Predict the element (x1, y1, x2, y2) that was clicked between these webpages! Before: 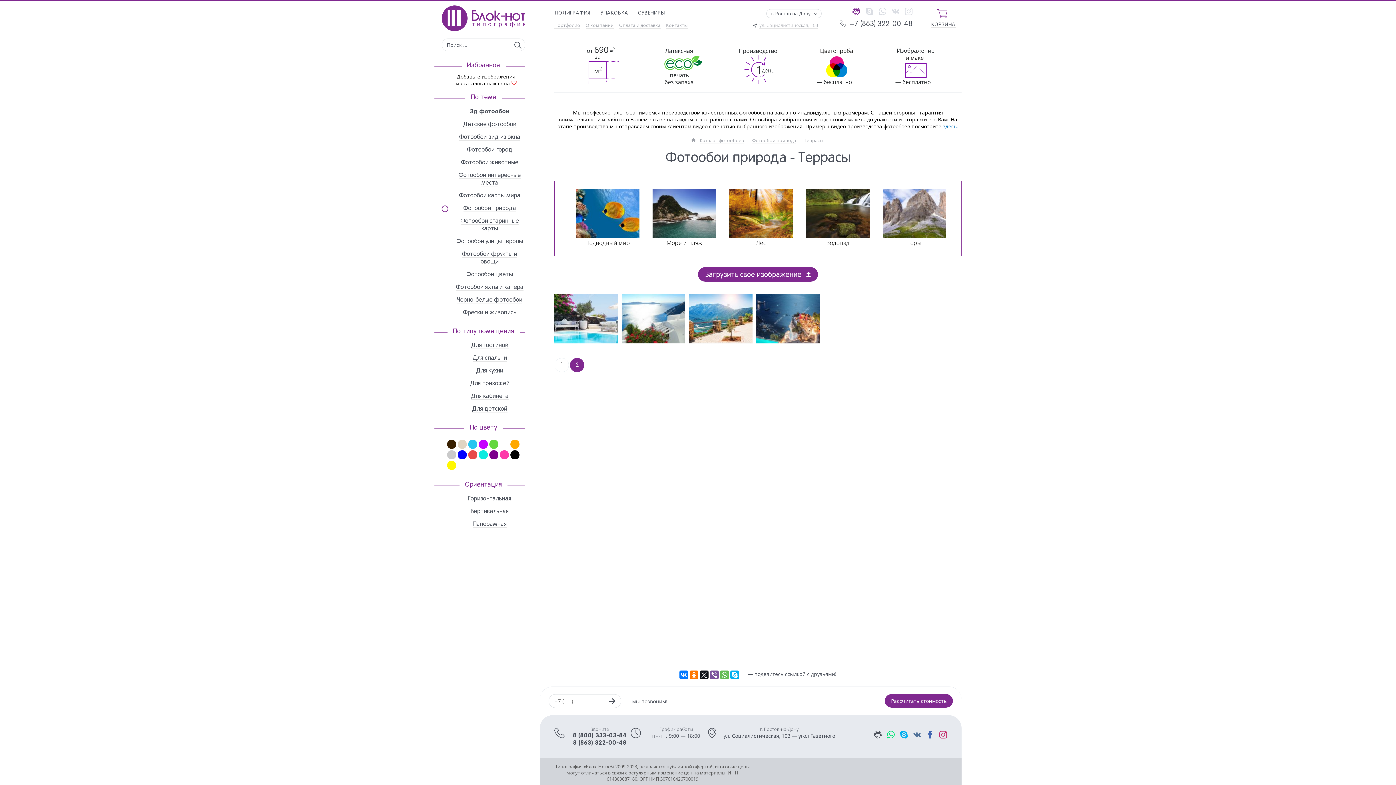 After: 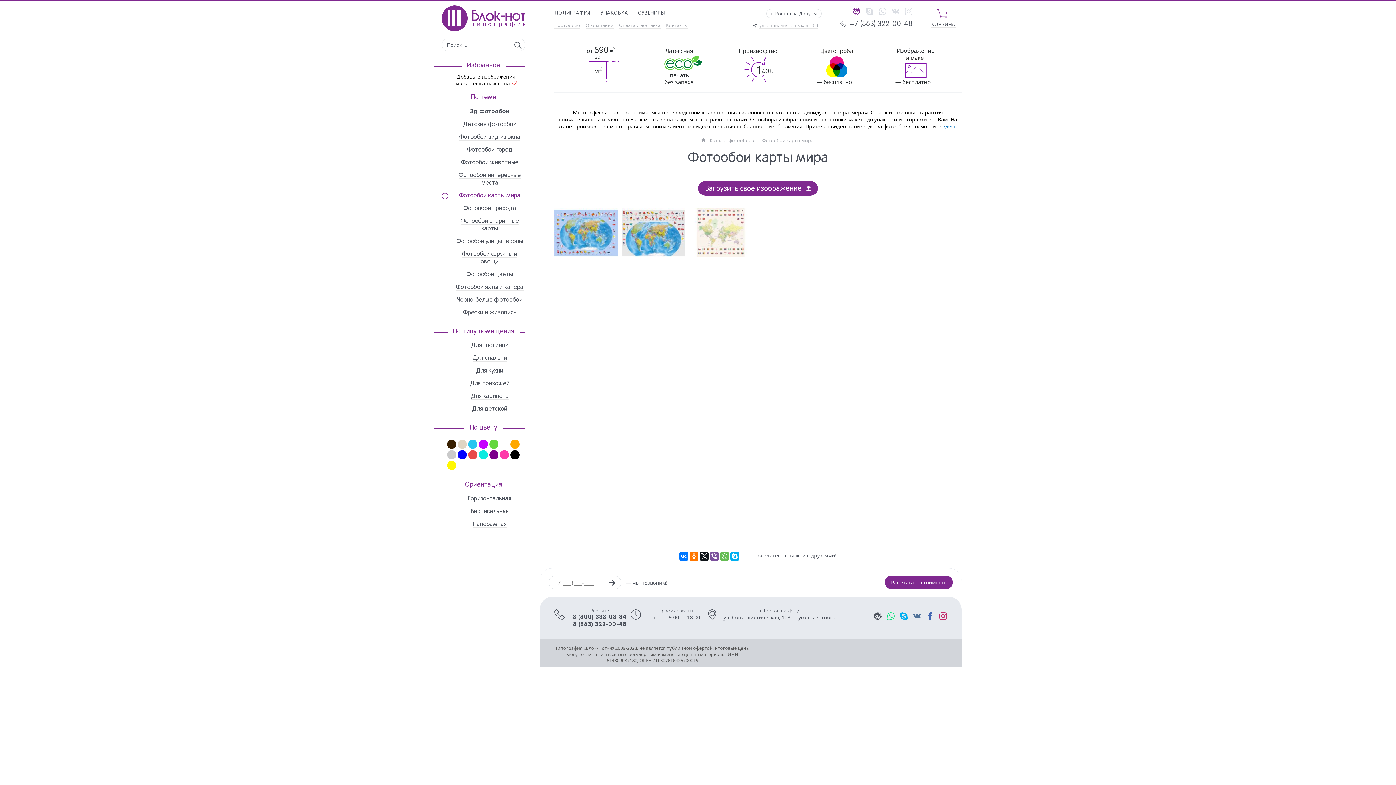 Action: label: Фотообои карты мира bbox: (434, 189, 525, 202)